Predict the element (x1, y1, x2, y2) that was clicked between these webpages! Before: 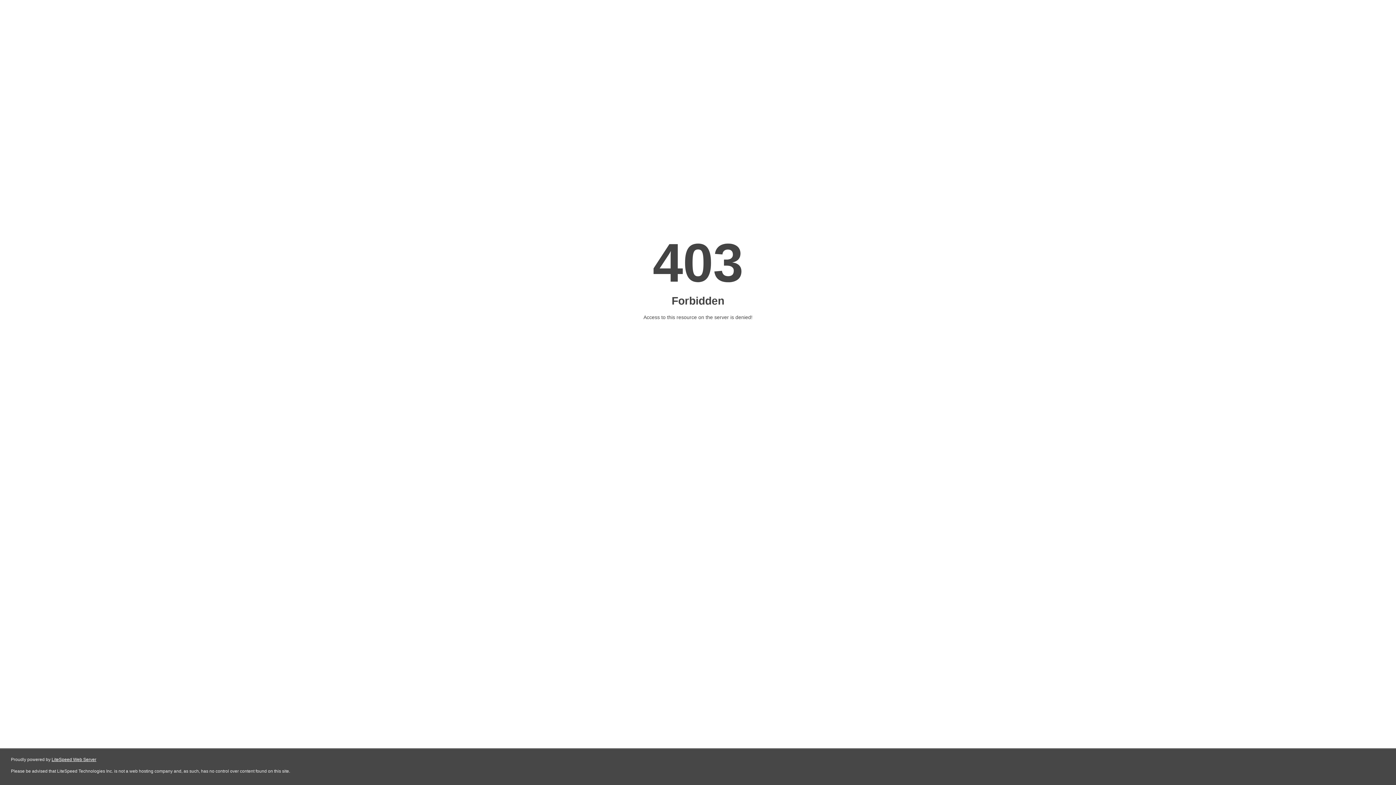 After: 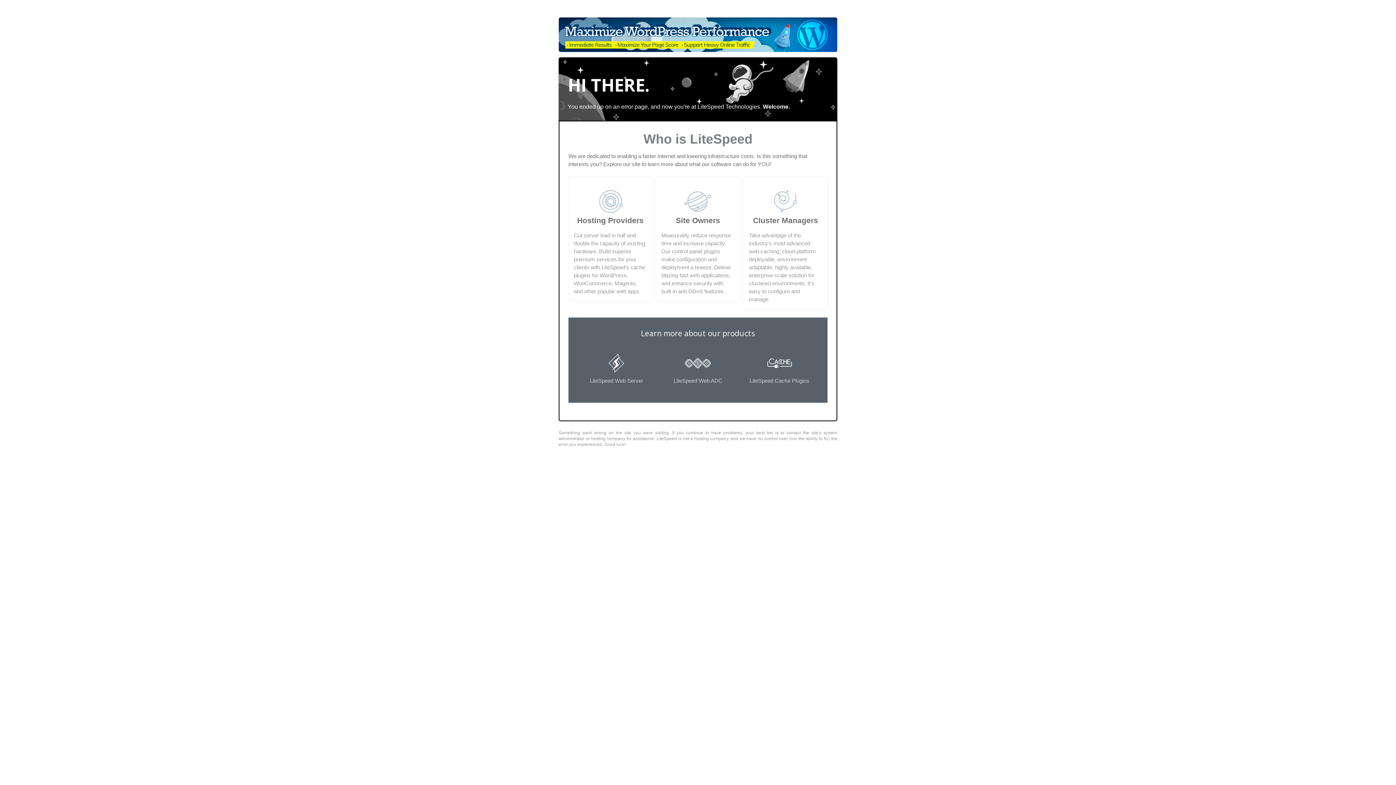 Action: label: LiteSpeed Web Server bbox: (51, 757, 96, 762)